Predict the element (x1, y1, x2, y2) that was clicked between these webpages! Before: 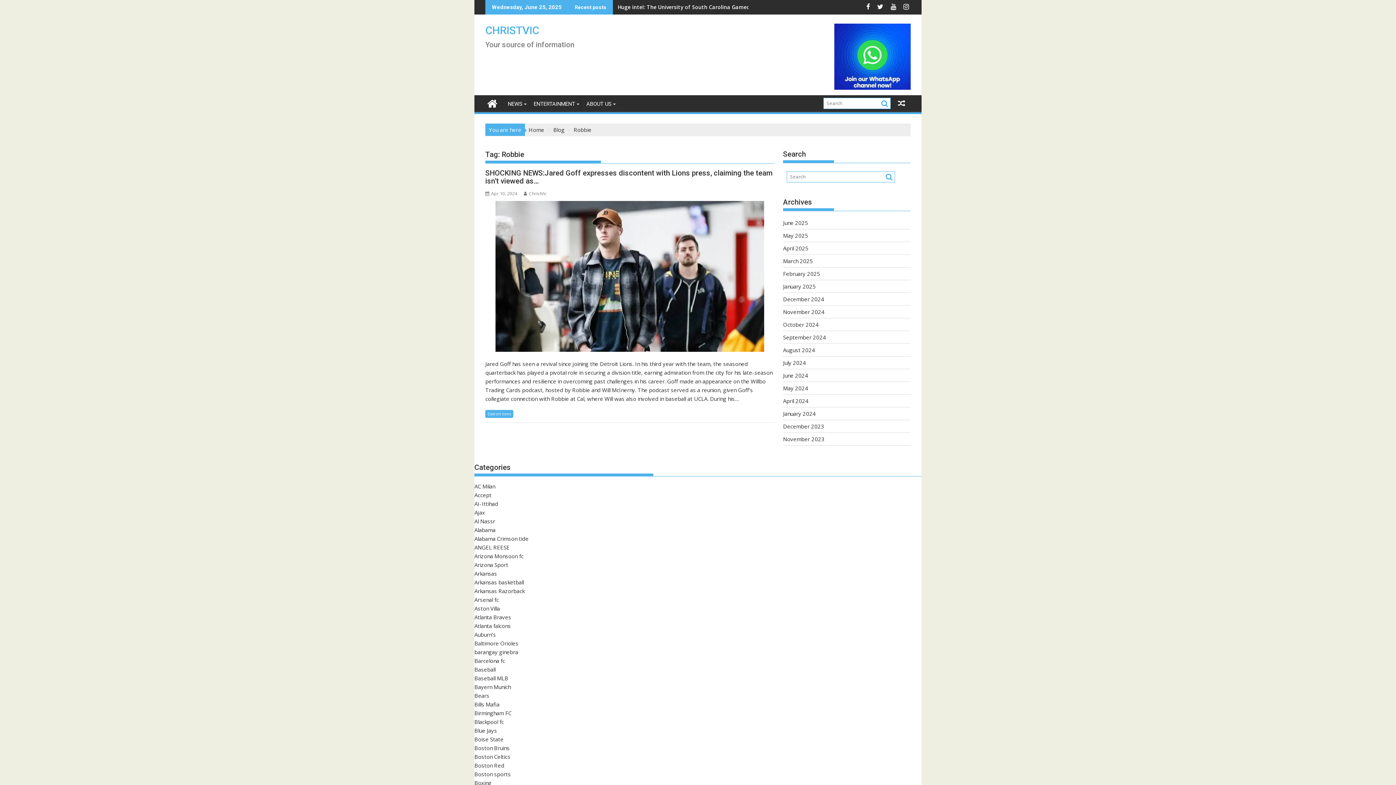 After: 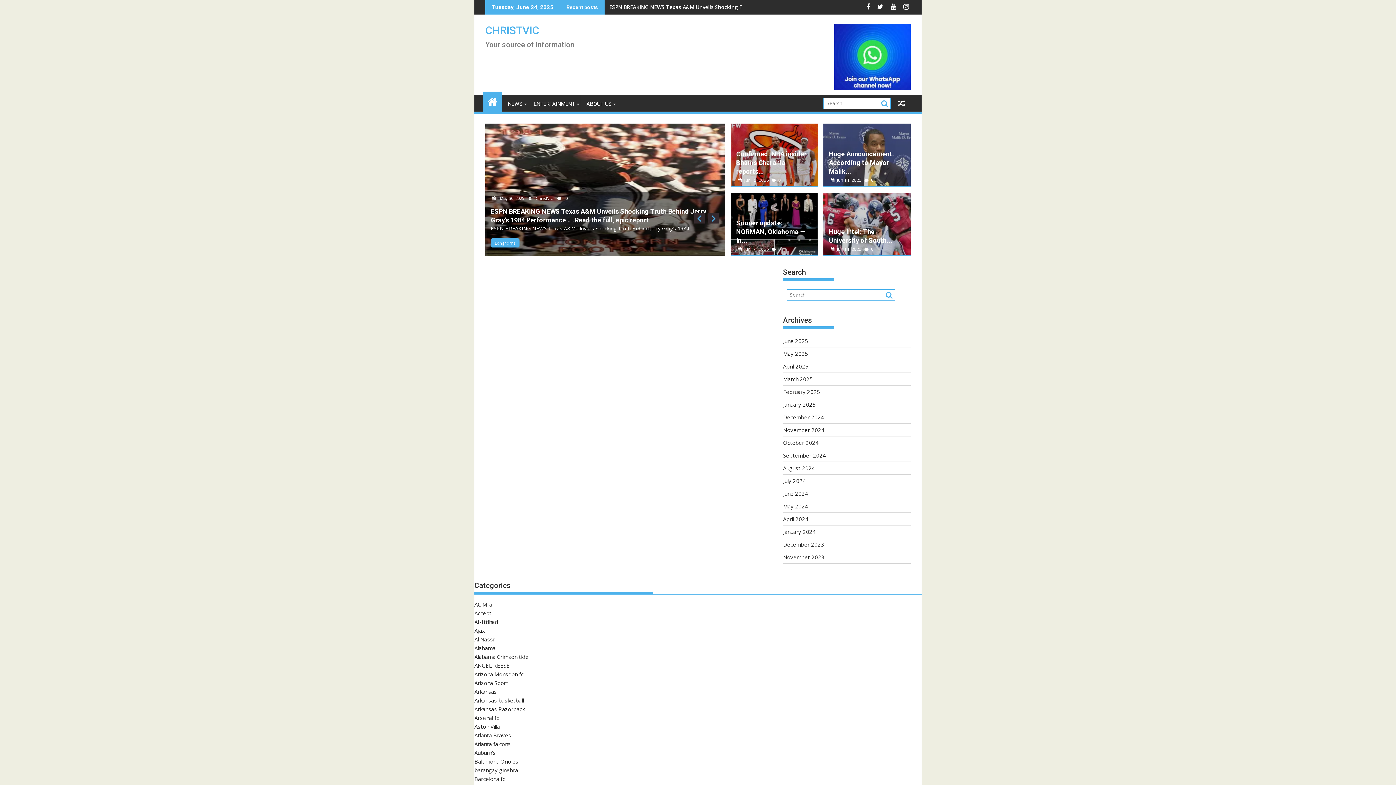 Action: bbox: (783, 219, 808, 226) label: June 2025